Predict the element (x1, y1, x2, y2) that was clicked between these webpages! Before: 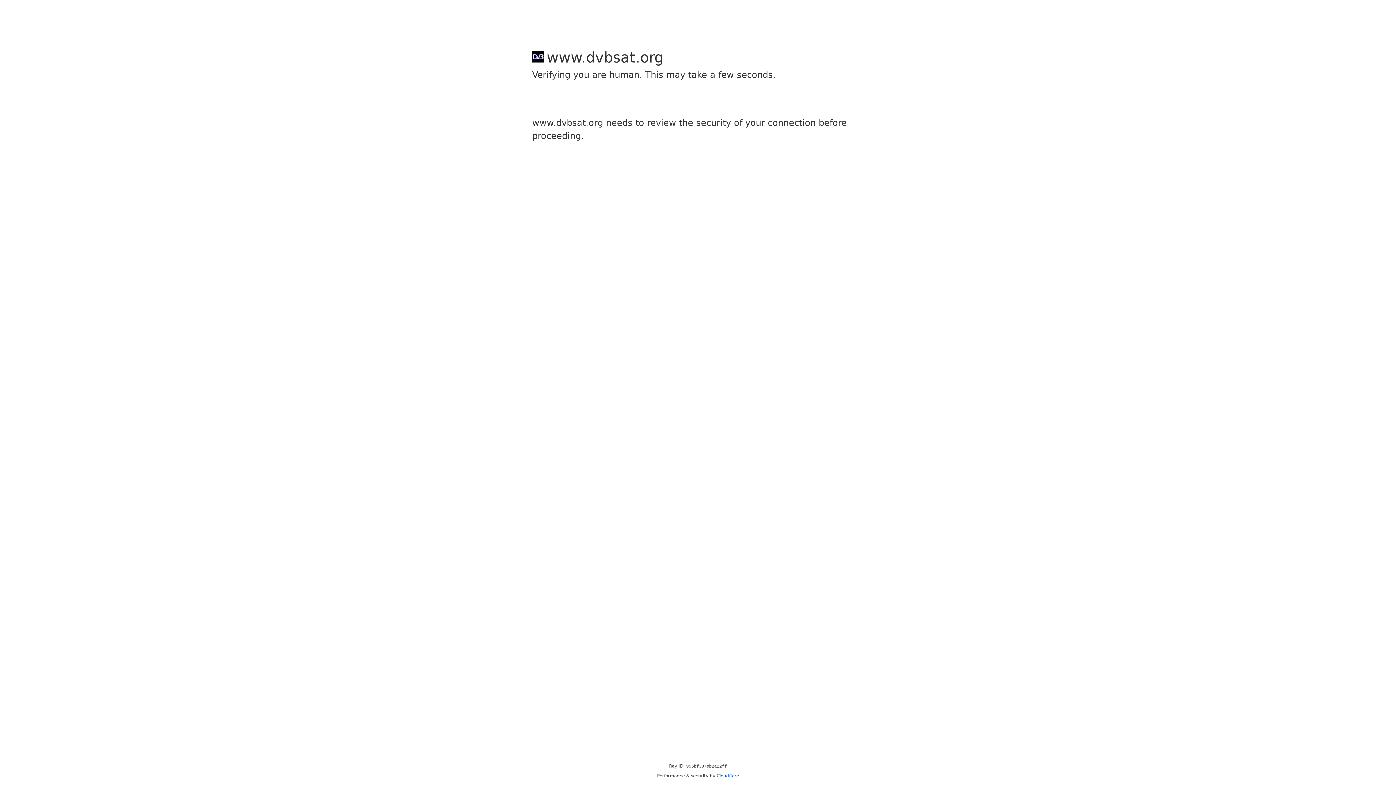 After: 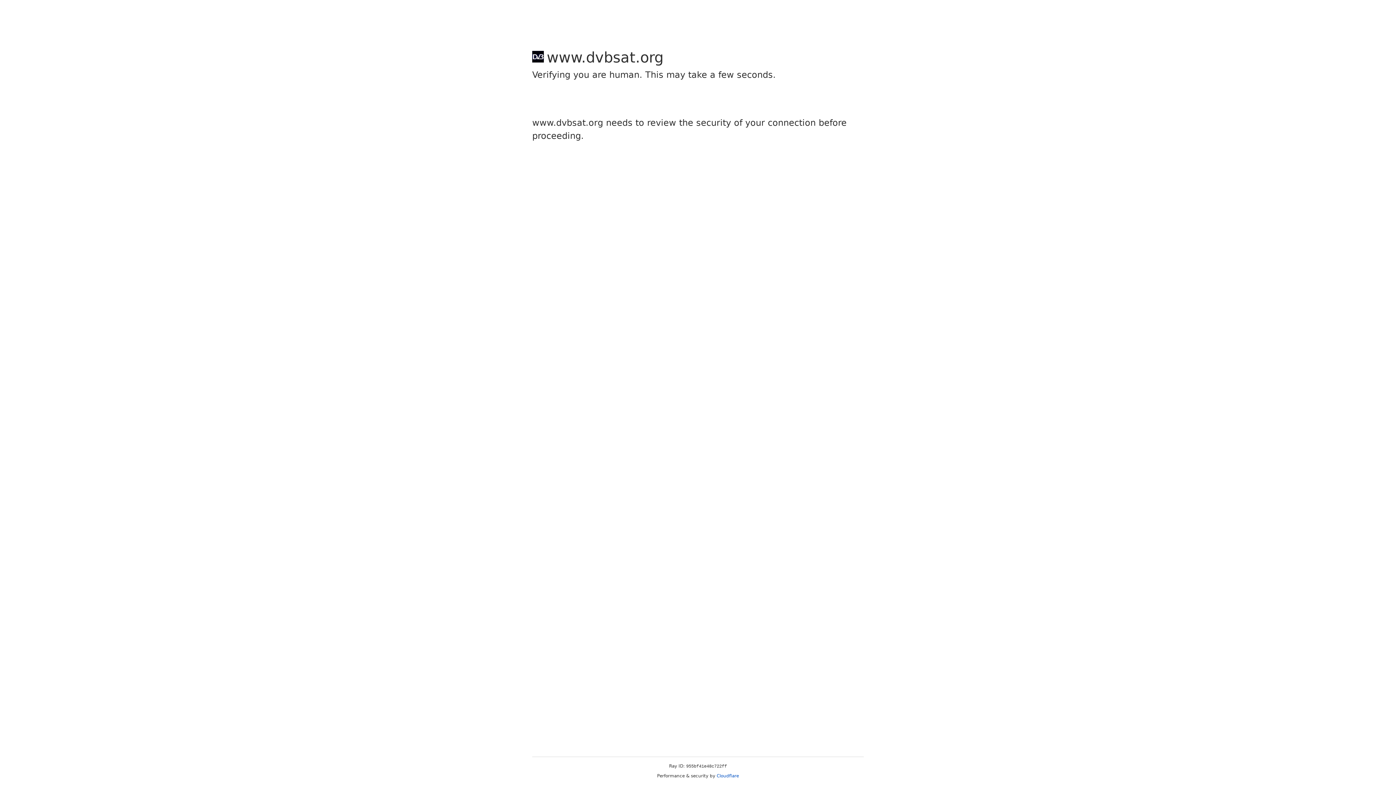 Action: bbox: (716, 773, 739, 778) label: Cloudflare